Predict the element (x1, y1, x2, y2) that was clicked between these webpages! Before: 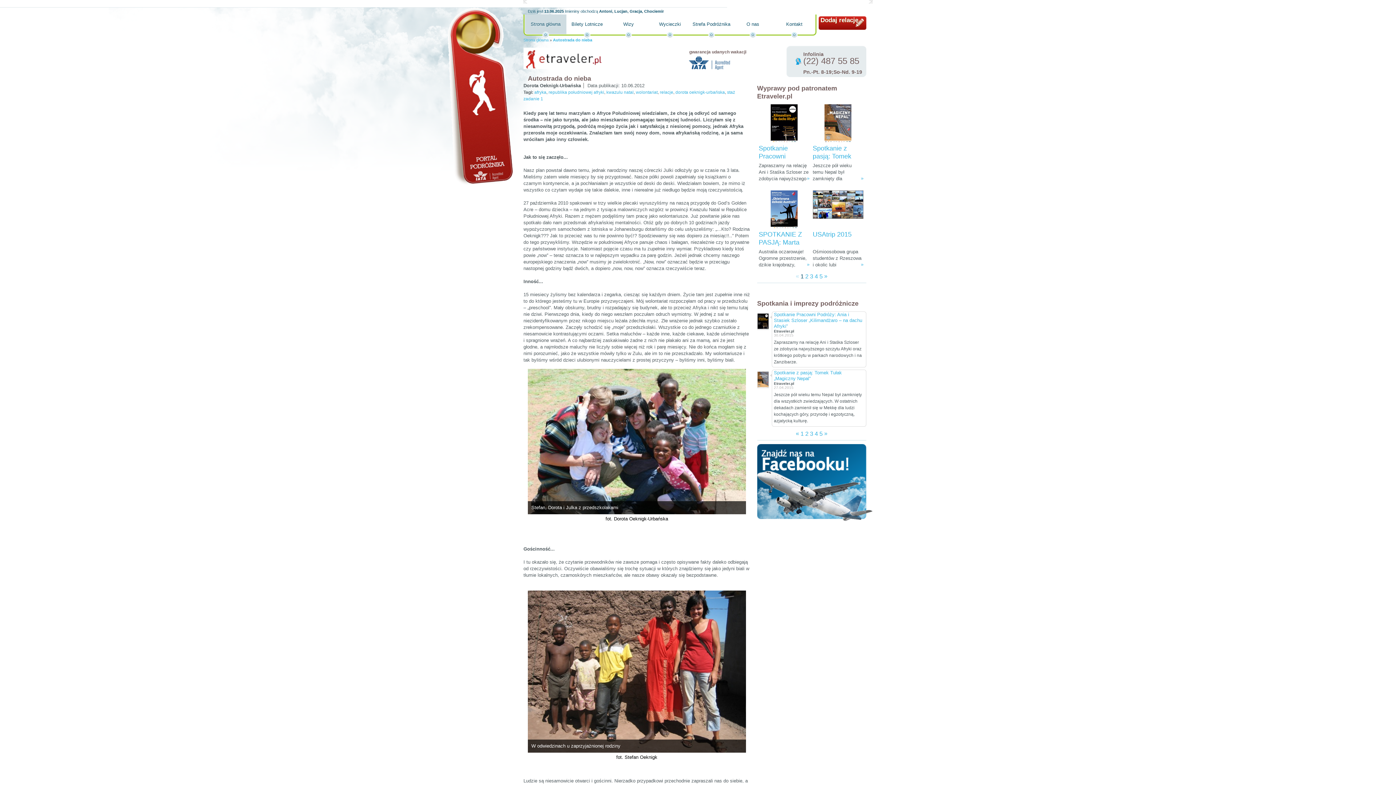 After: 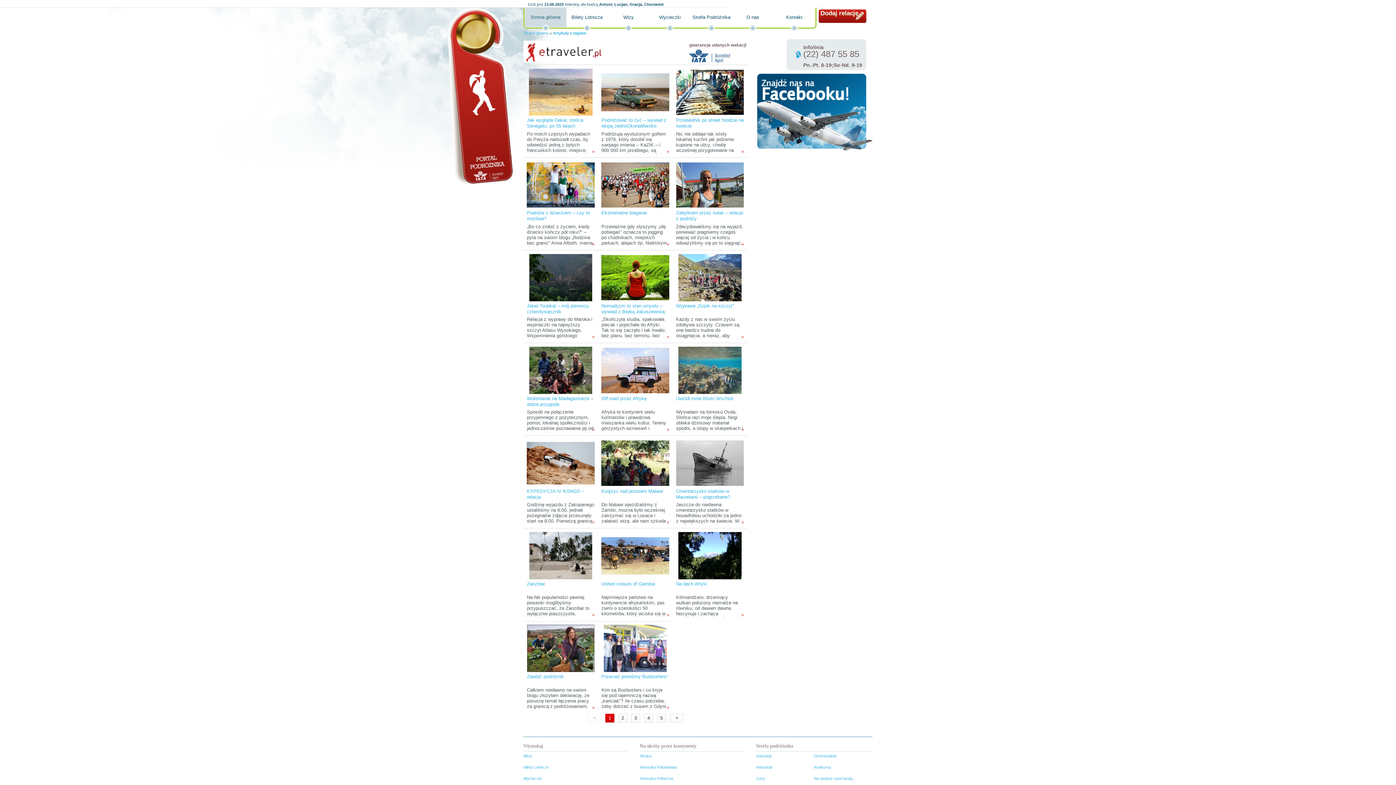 Action: bbox: (534, 89, 546, 94) label: afryka